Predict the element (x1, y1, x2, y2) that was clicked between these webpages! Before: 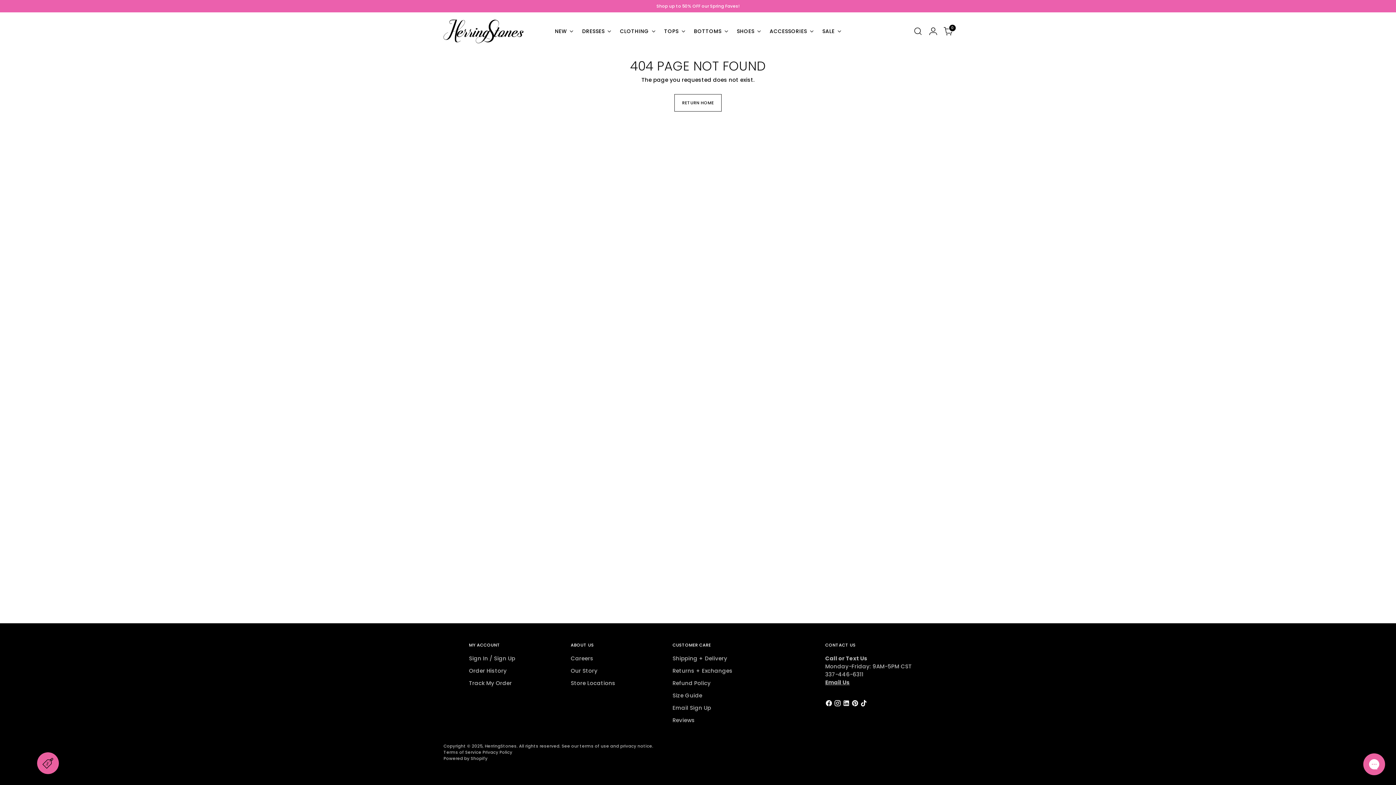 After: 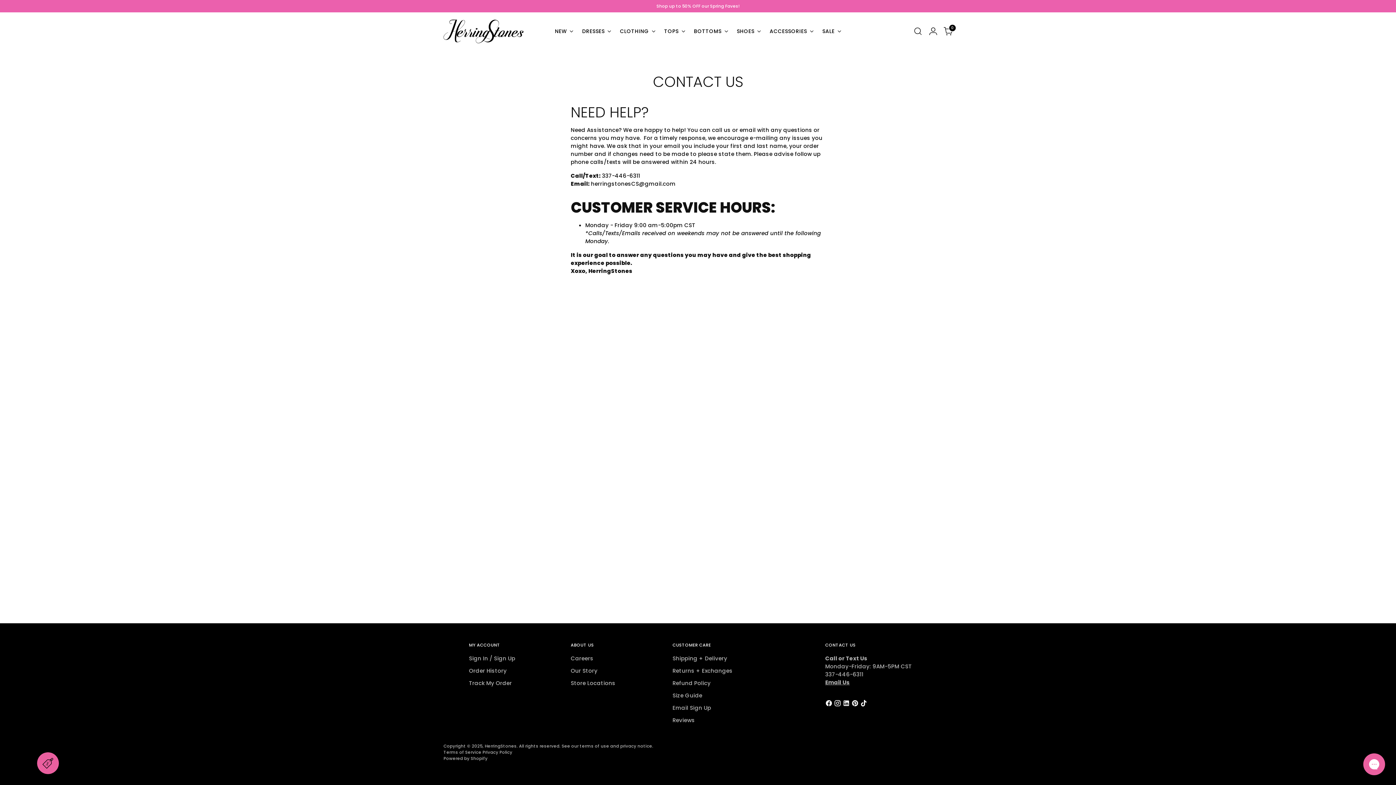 Action: bbox: (825, 678, 851, 686) label: Email Us